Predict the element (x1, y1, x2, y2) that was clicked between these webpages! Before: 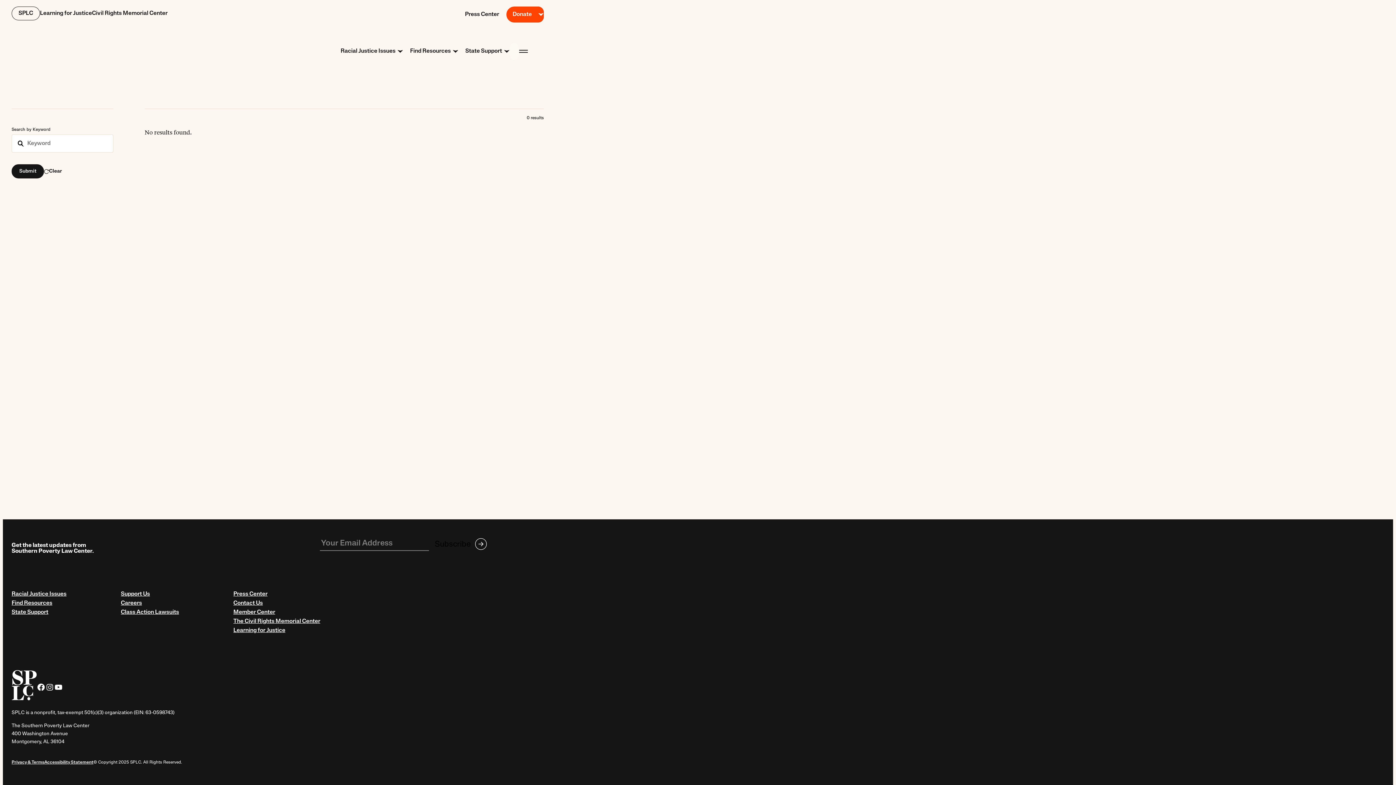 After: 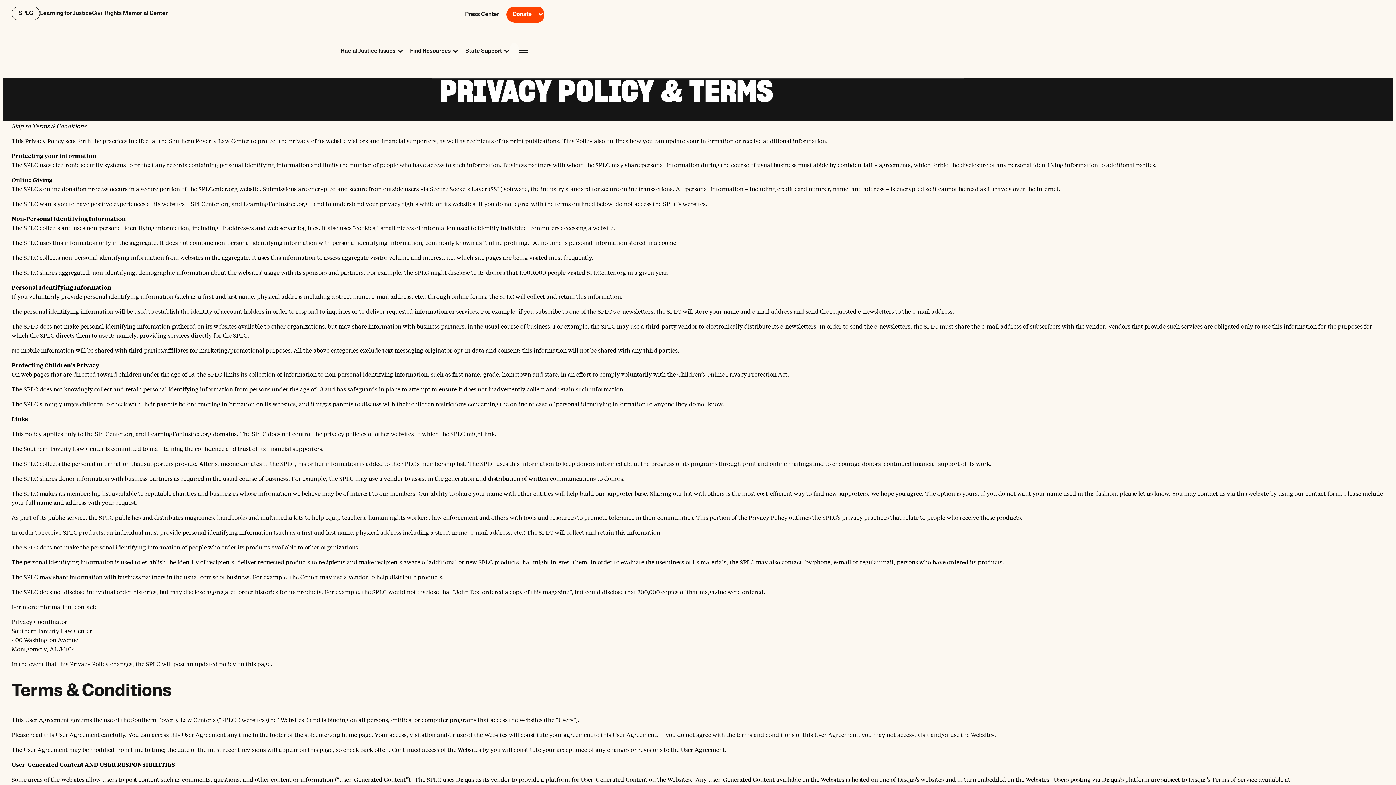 Action: label: Privacy & Terms bbox: (11, 759, 44, 766)